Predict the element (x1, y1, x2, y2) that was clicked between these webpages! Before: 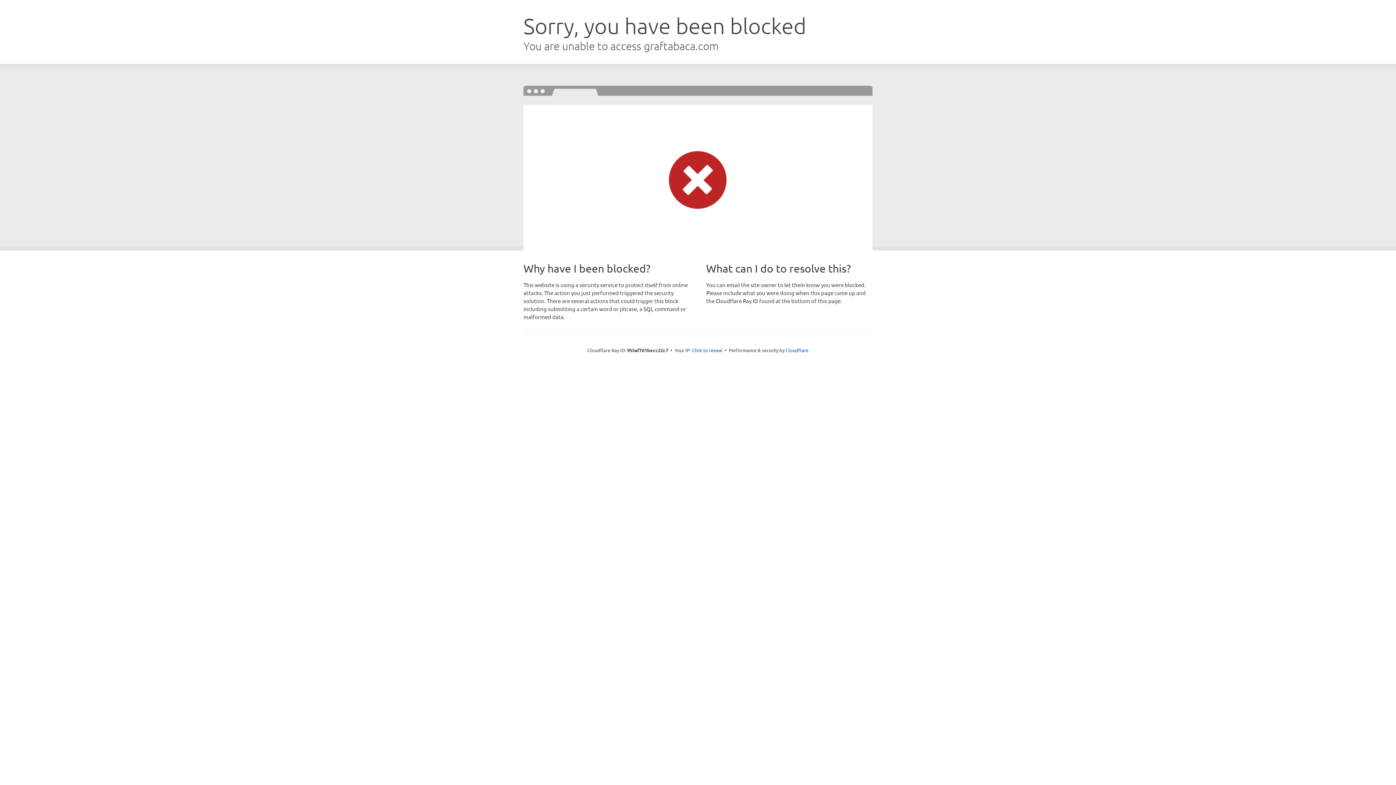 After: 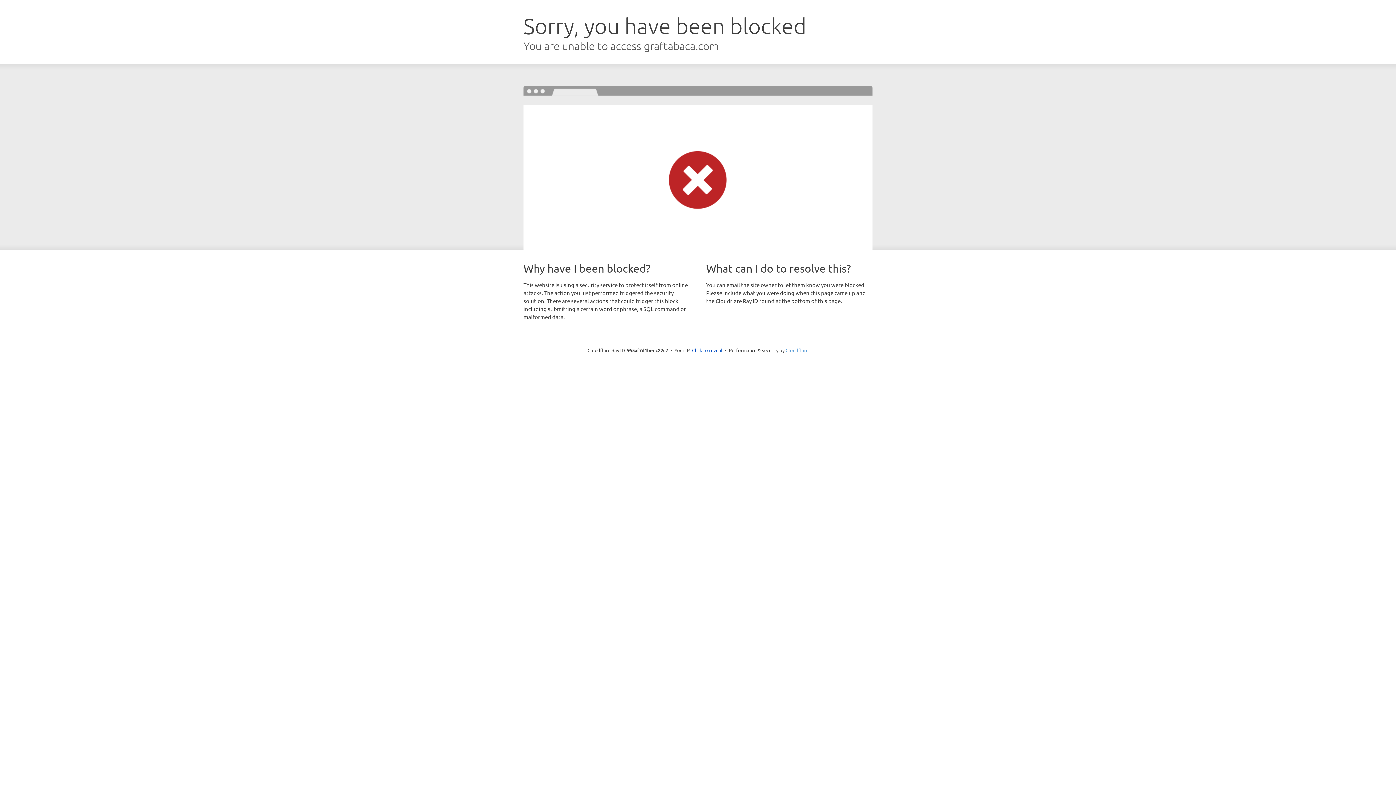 Action: label: Cloudflare bbox: (785, 347, 808, 353)